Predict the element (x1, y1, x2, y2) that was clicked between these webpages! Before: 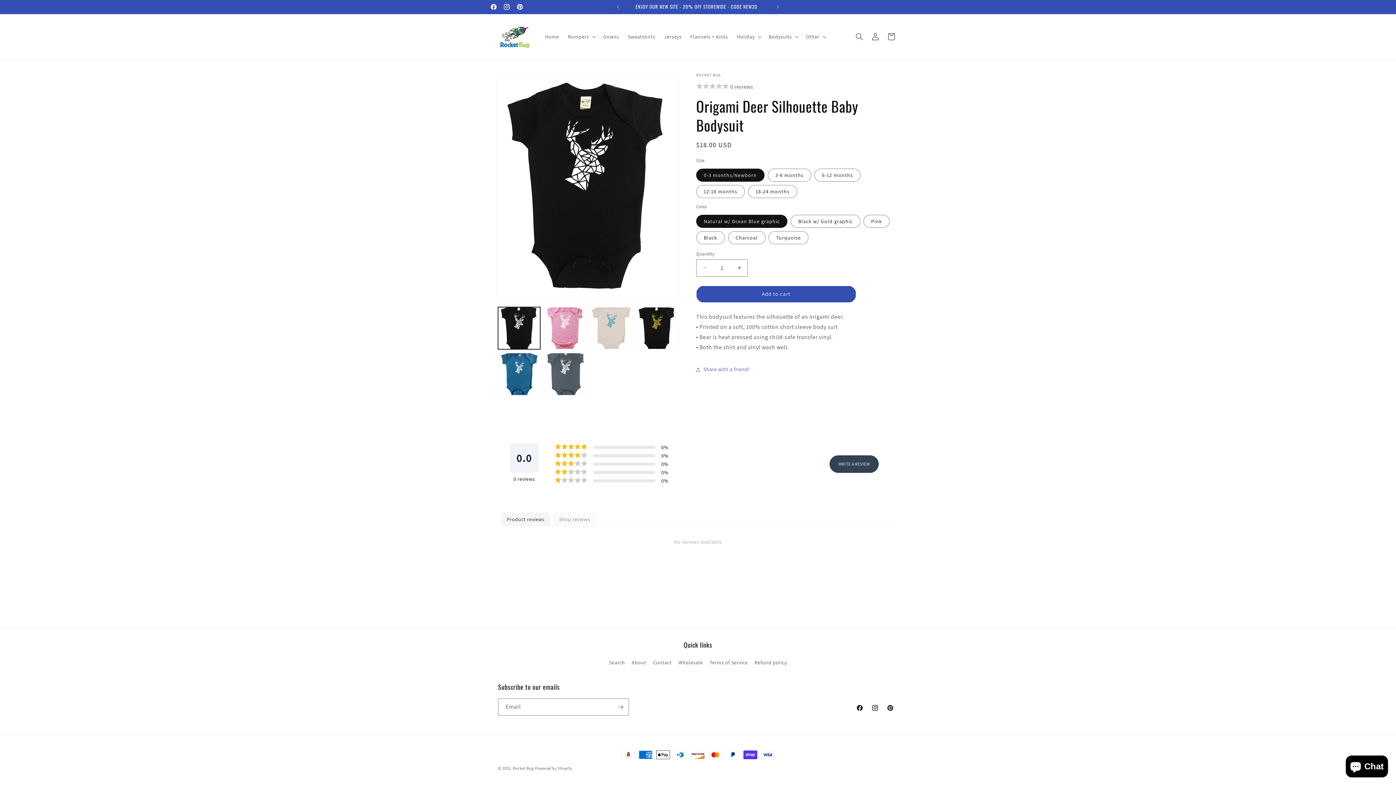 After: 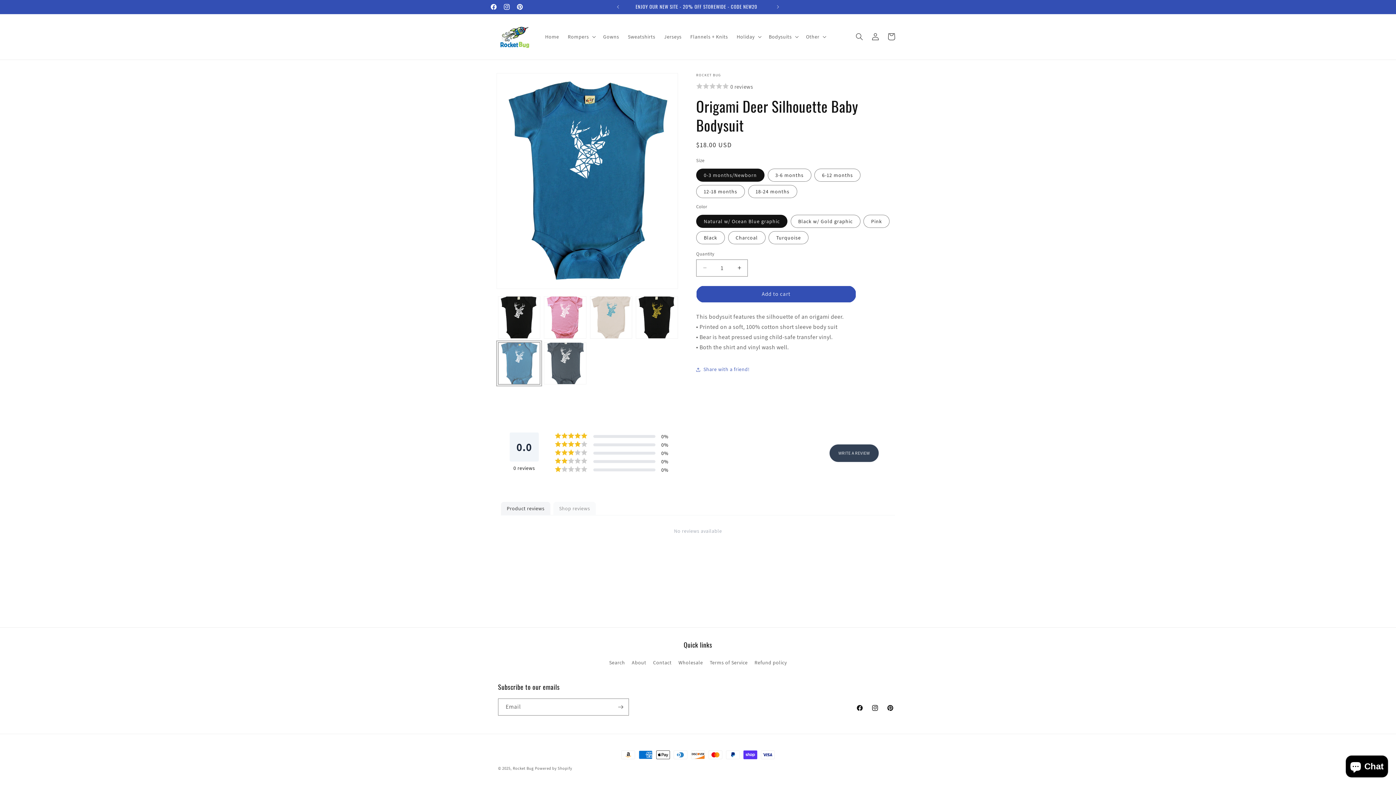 Action: bbox: (498, 353, 540, 395) label: Load image 5 in gallery view